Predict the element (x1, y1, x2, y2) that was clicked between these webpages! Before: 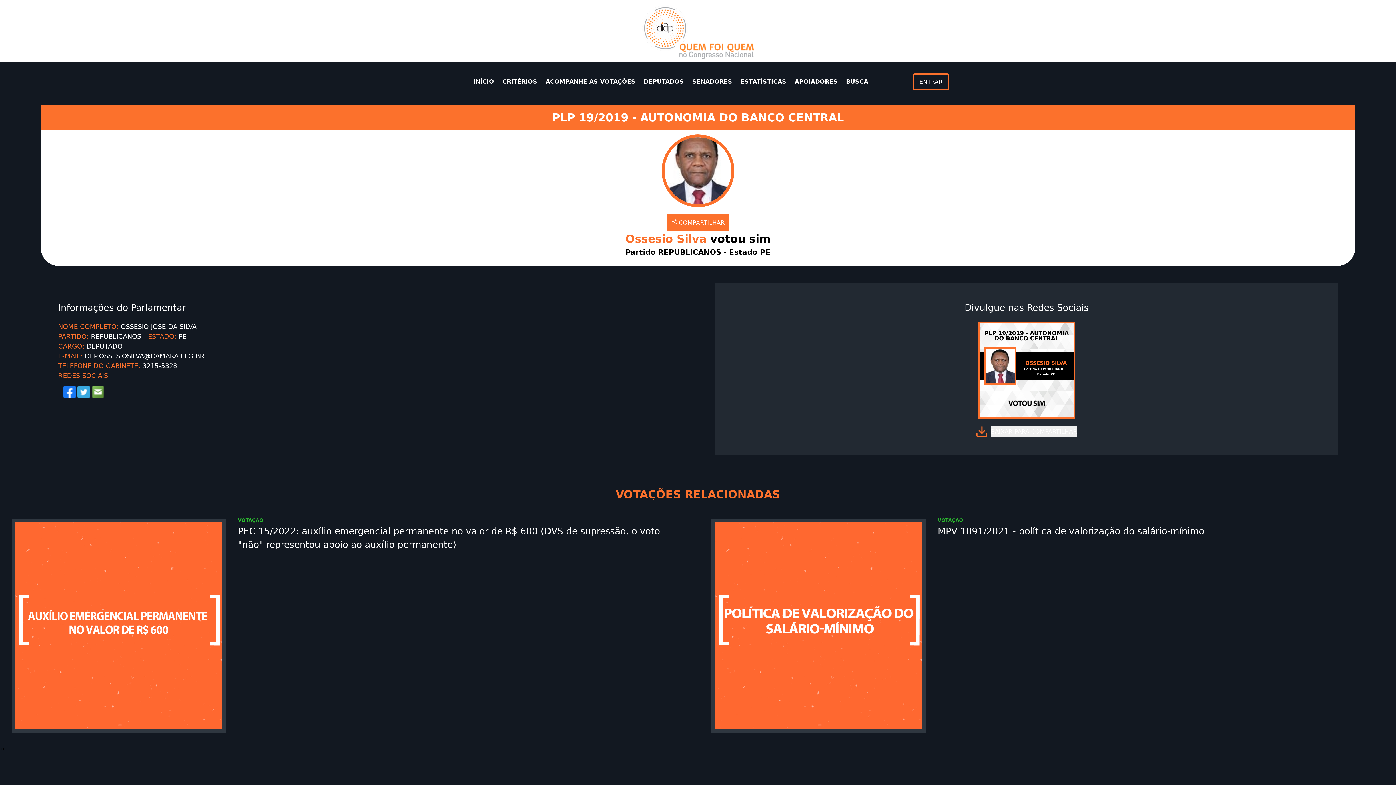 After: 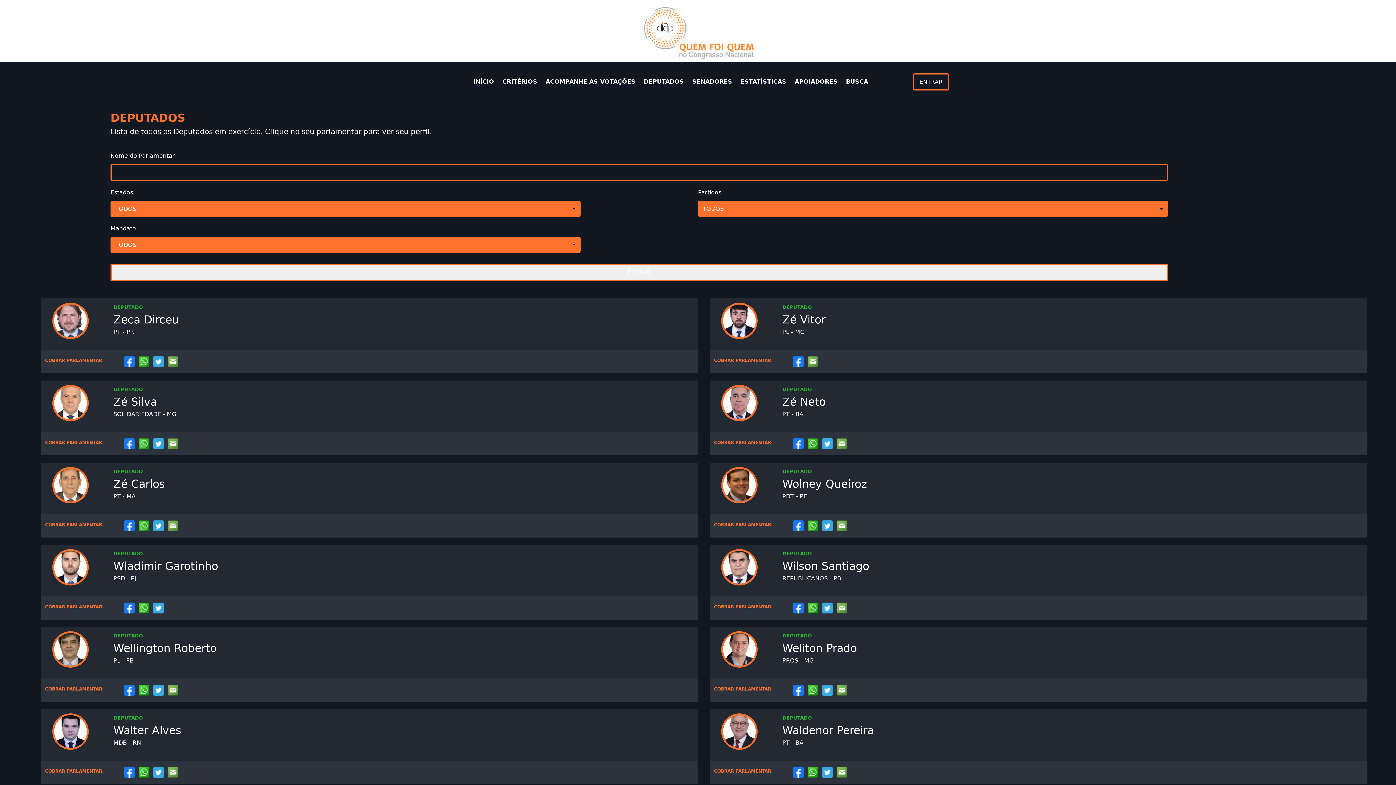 Action: bbox: (644, 78, 684, 85) label: DEPUTADOS